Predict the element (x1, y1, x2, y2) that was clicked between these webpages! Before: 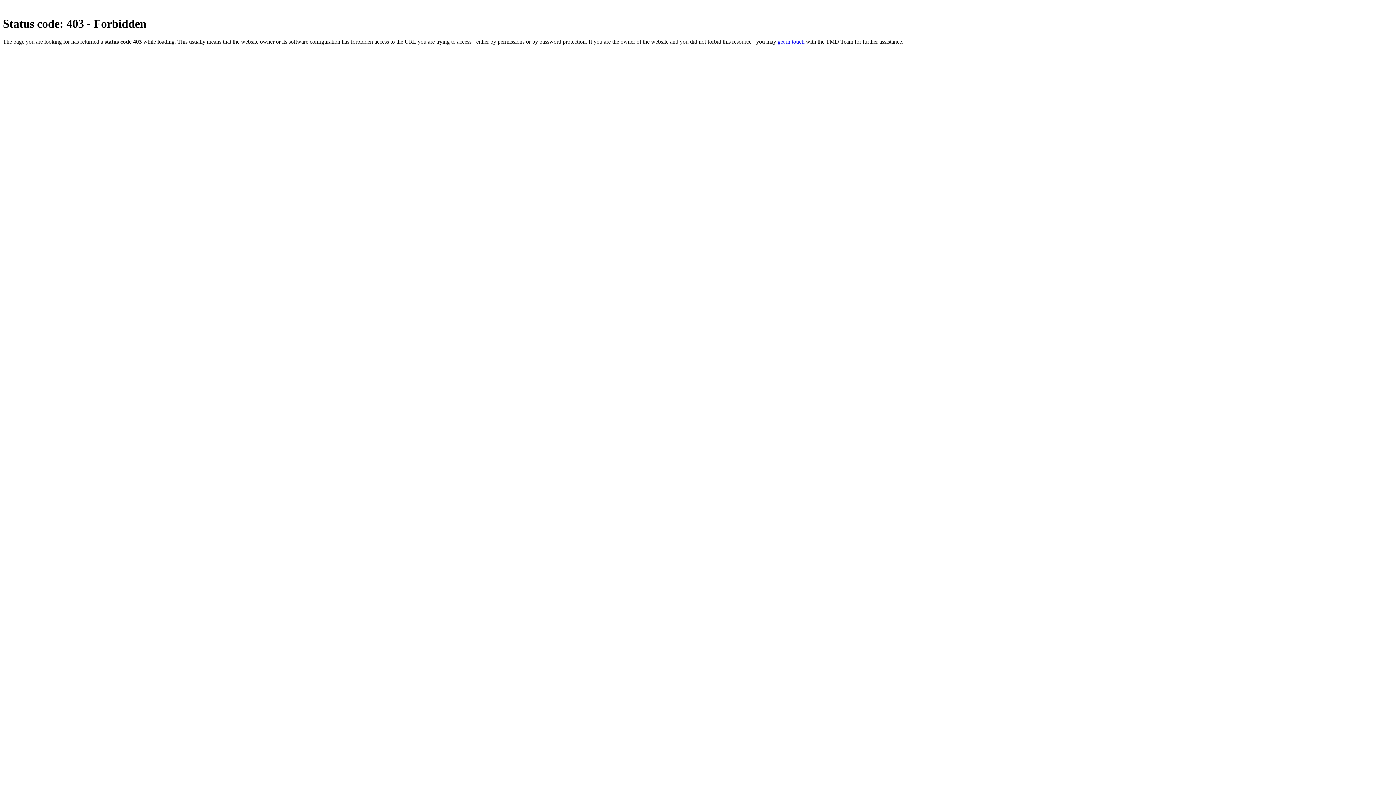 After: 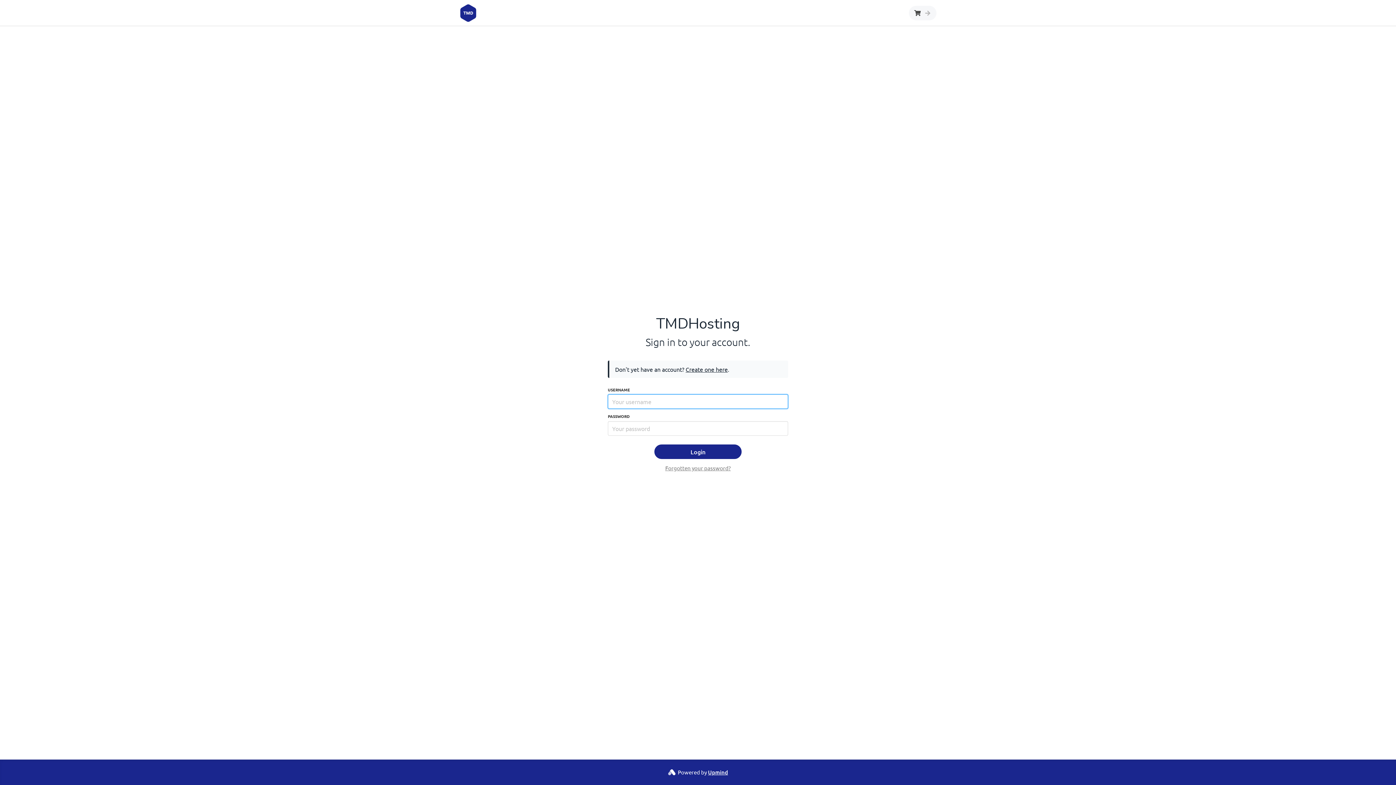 Action: label: get in touch bbox: (777, 38, 804, 44)